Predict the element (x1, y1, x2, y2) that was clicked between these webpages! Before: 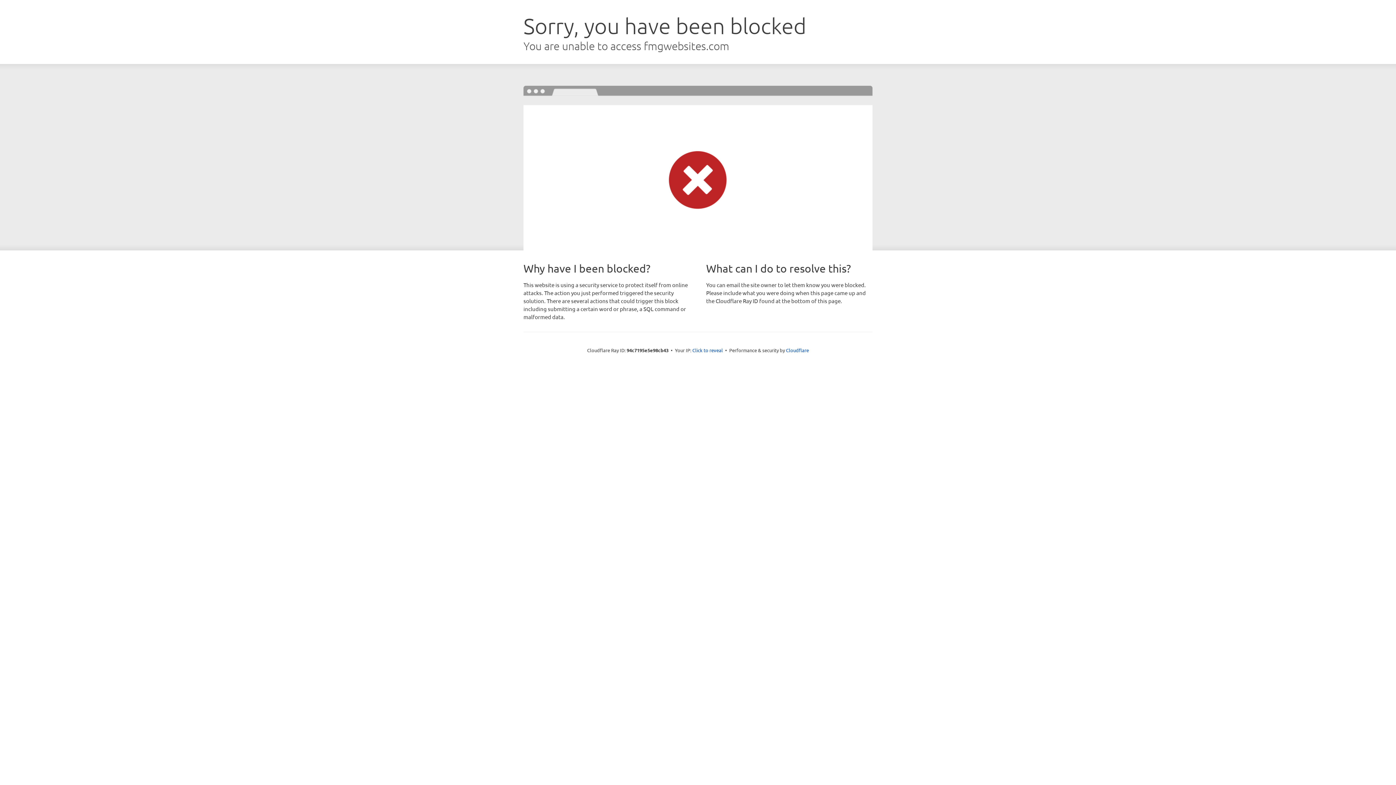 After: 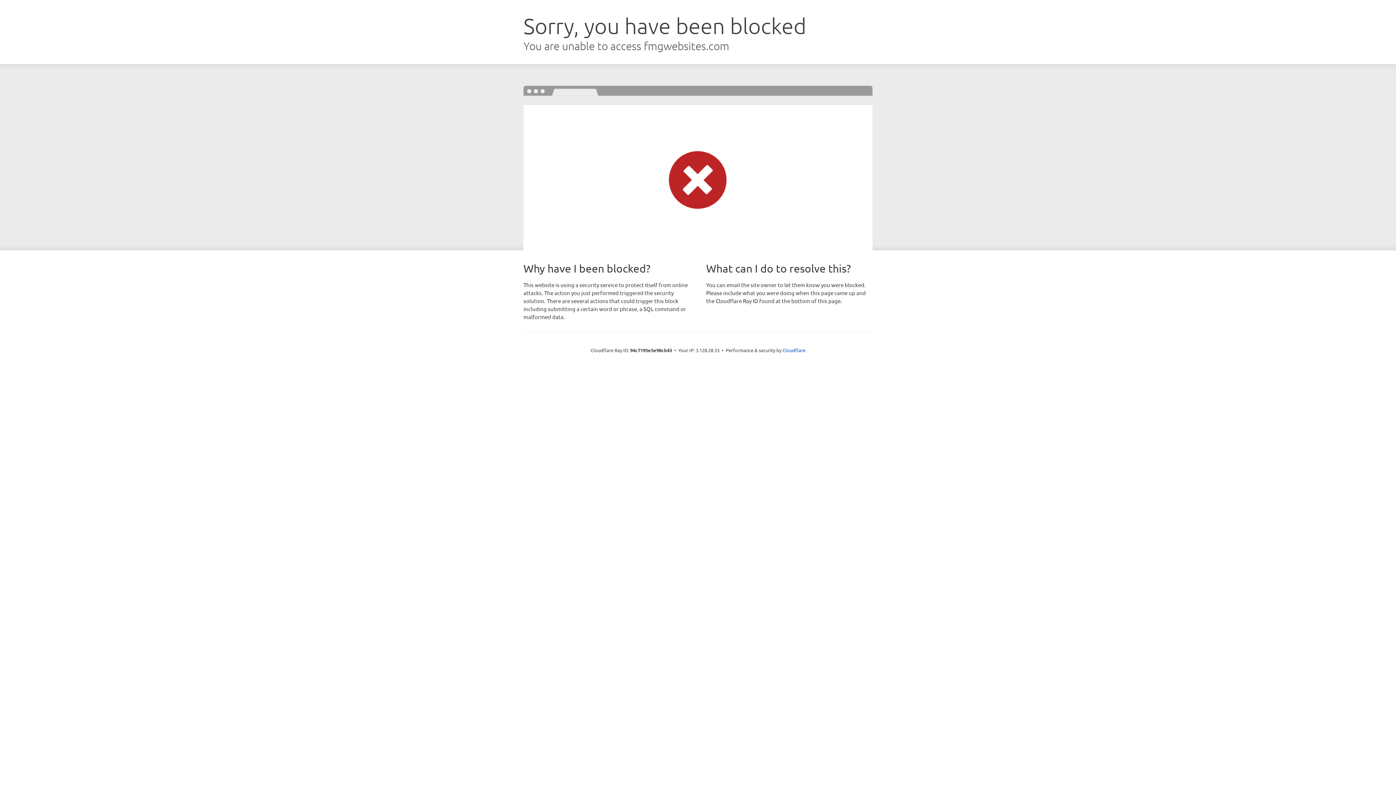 Action: bbox: (692, 346, 723, 353) label: Click to reveal